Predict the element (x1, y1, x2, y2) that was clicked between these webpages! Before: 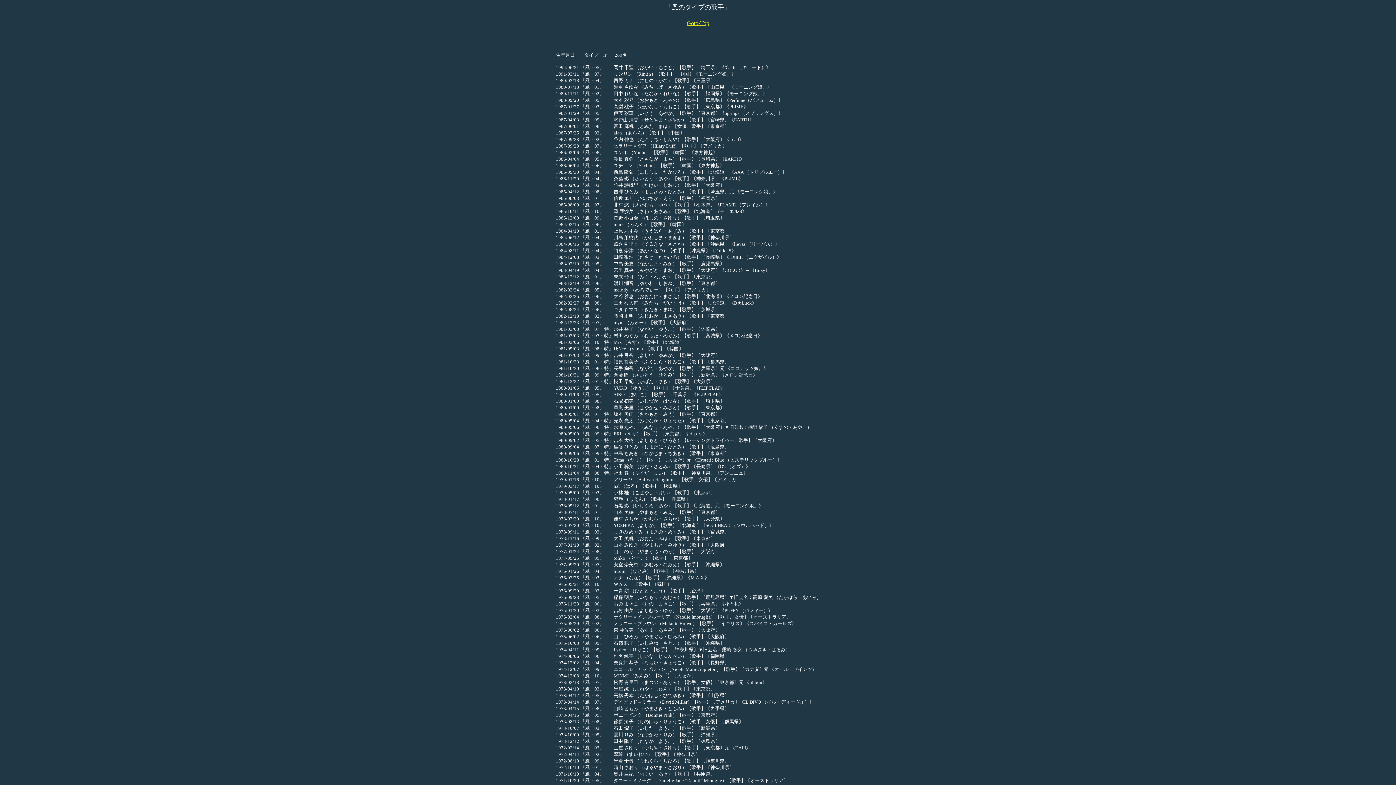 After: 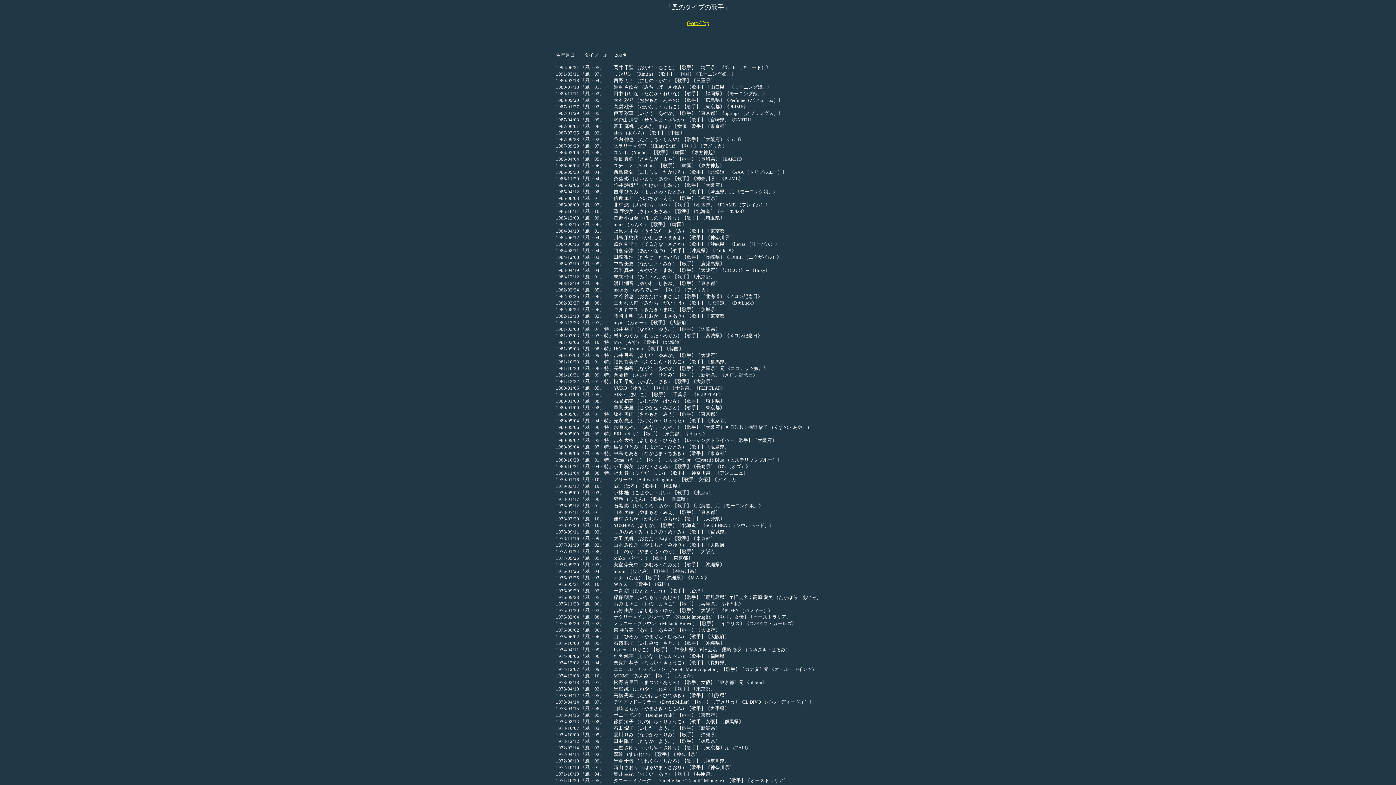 Action: label: Goto-Top bbox: (686, 20, 709, 26)